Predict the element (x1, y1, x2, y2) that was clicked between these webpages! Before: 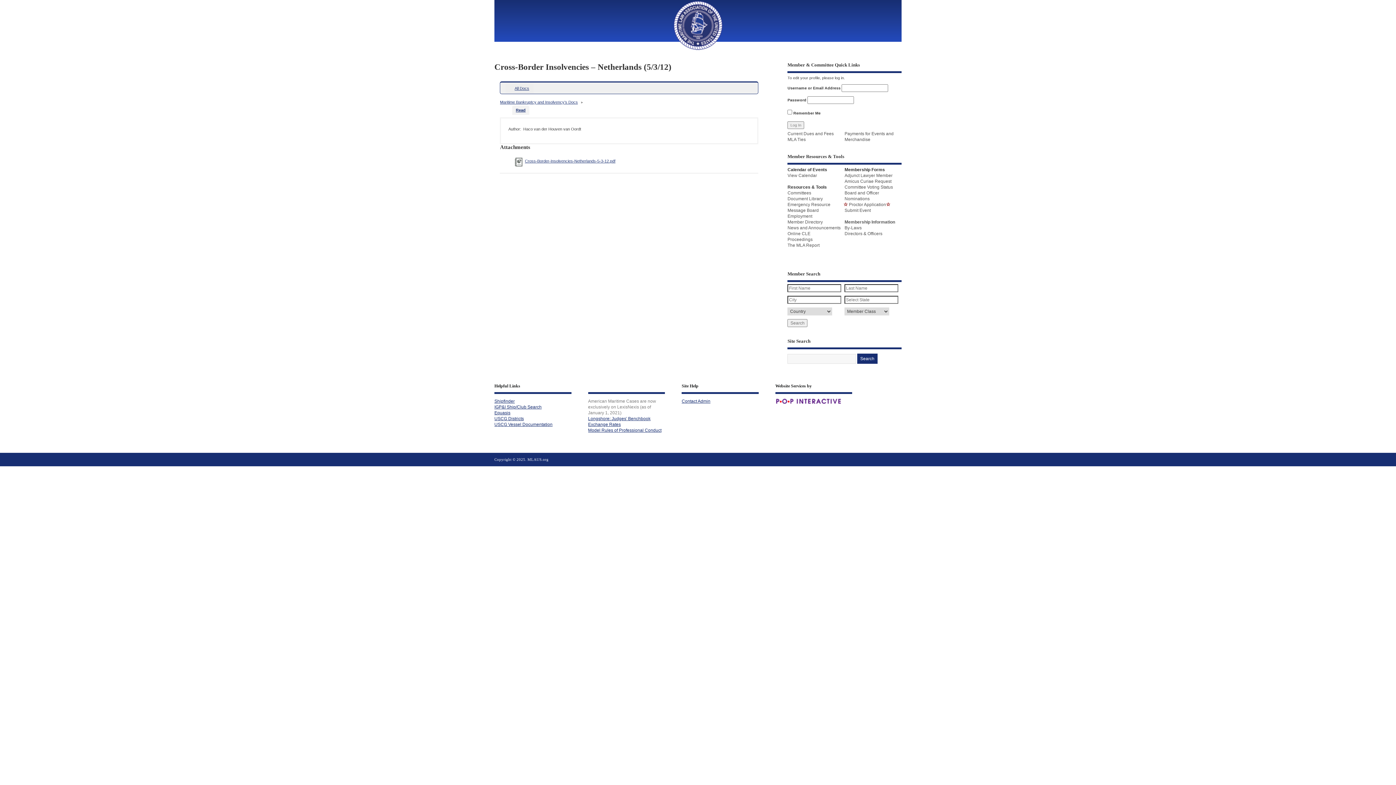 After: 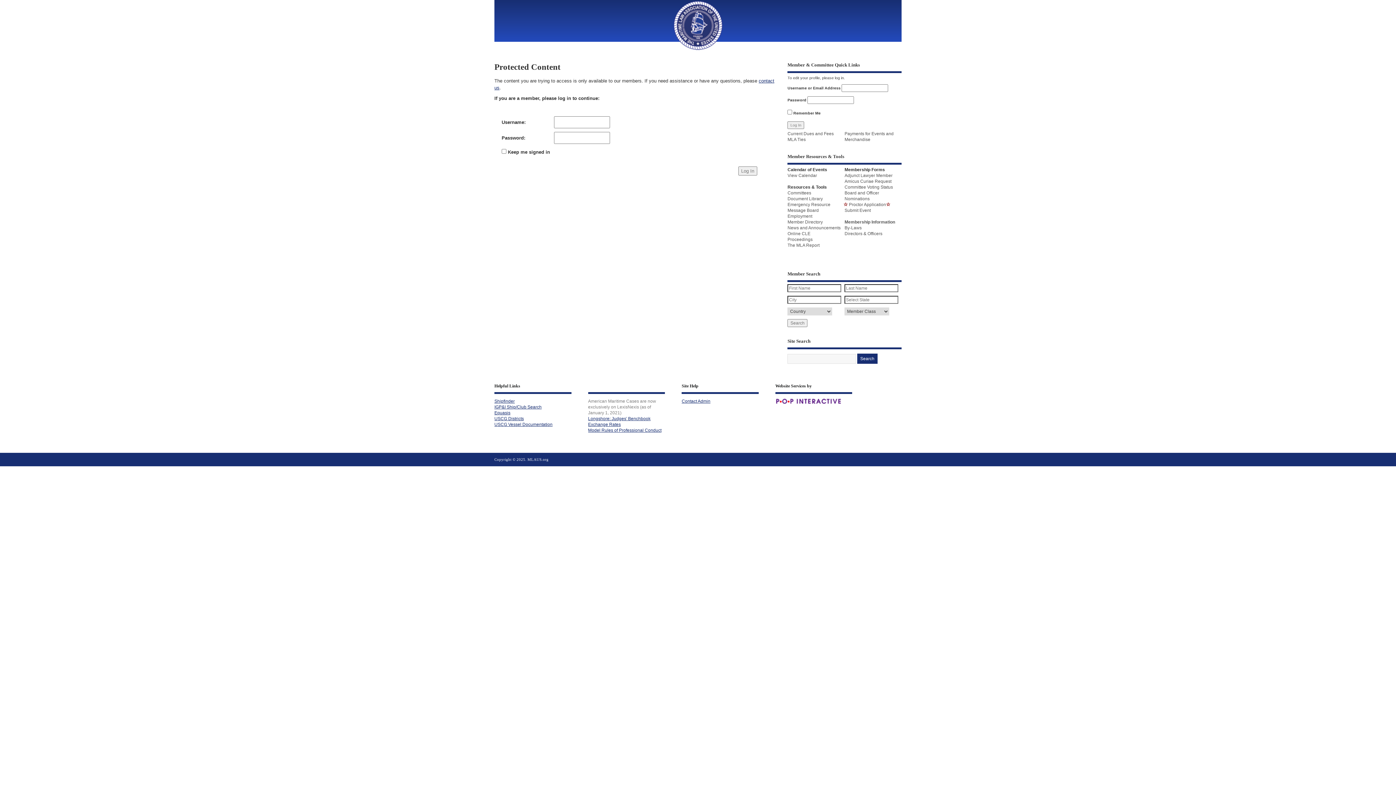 Action: label: Adjunct Lawyer Member bbox: (844, 173, 892, 178)